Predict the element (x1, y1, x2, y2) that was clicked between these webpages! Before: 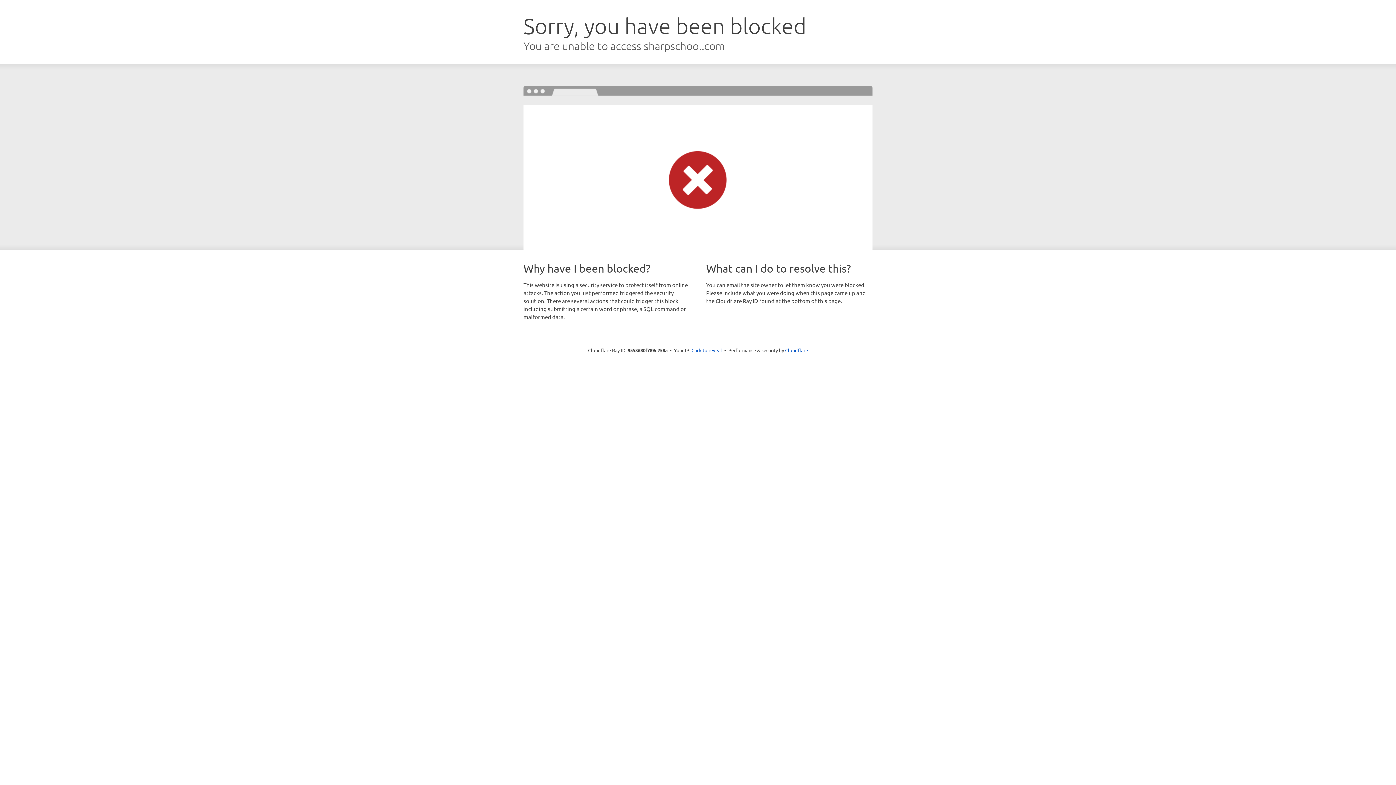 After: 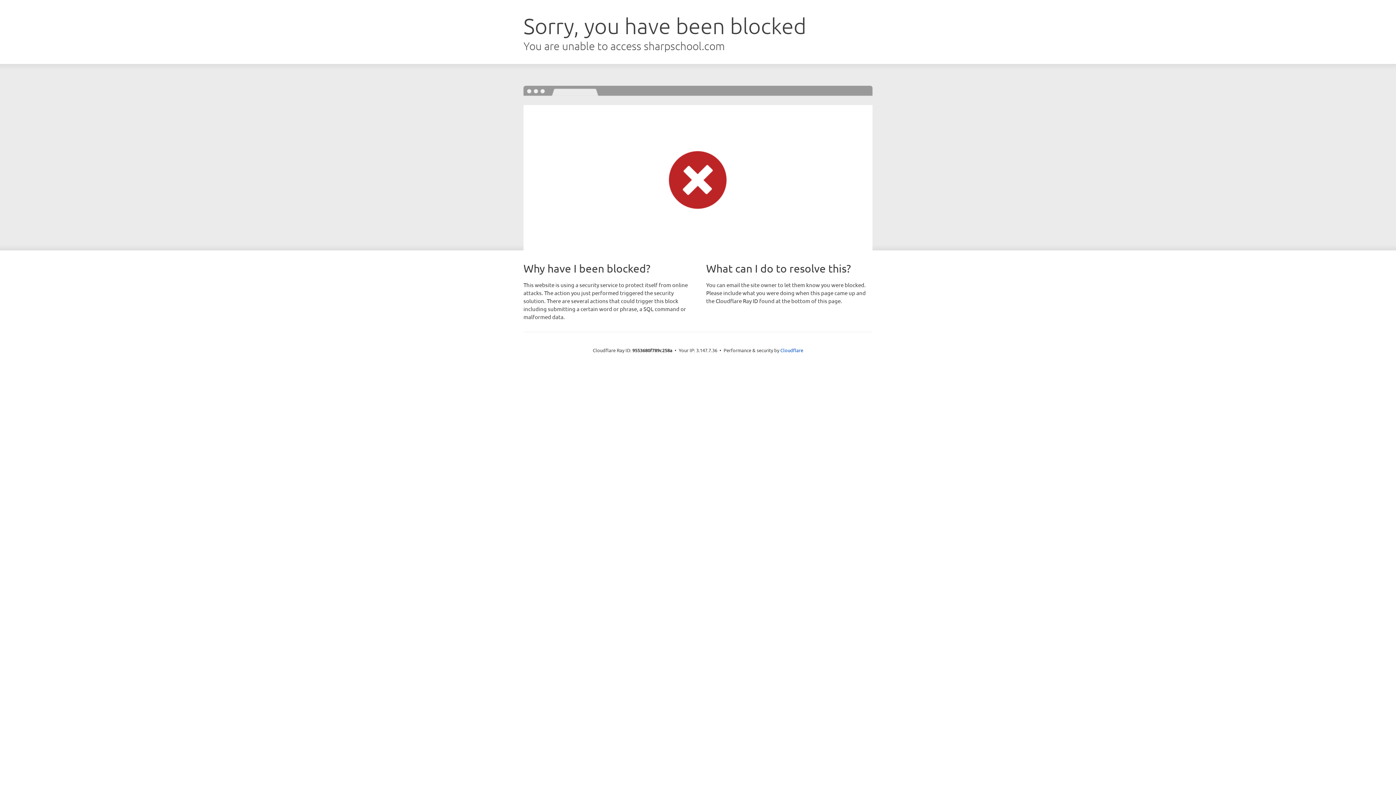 Action: bbox: (691, 346, 722, 353) label: Click to reveal